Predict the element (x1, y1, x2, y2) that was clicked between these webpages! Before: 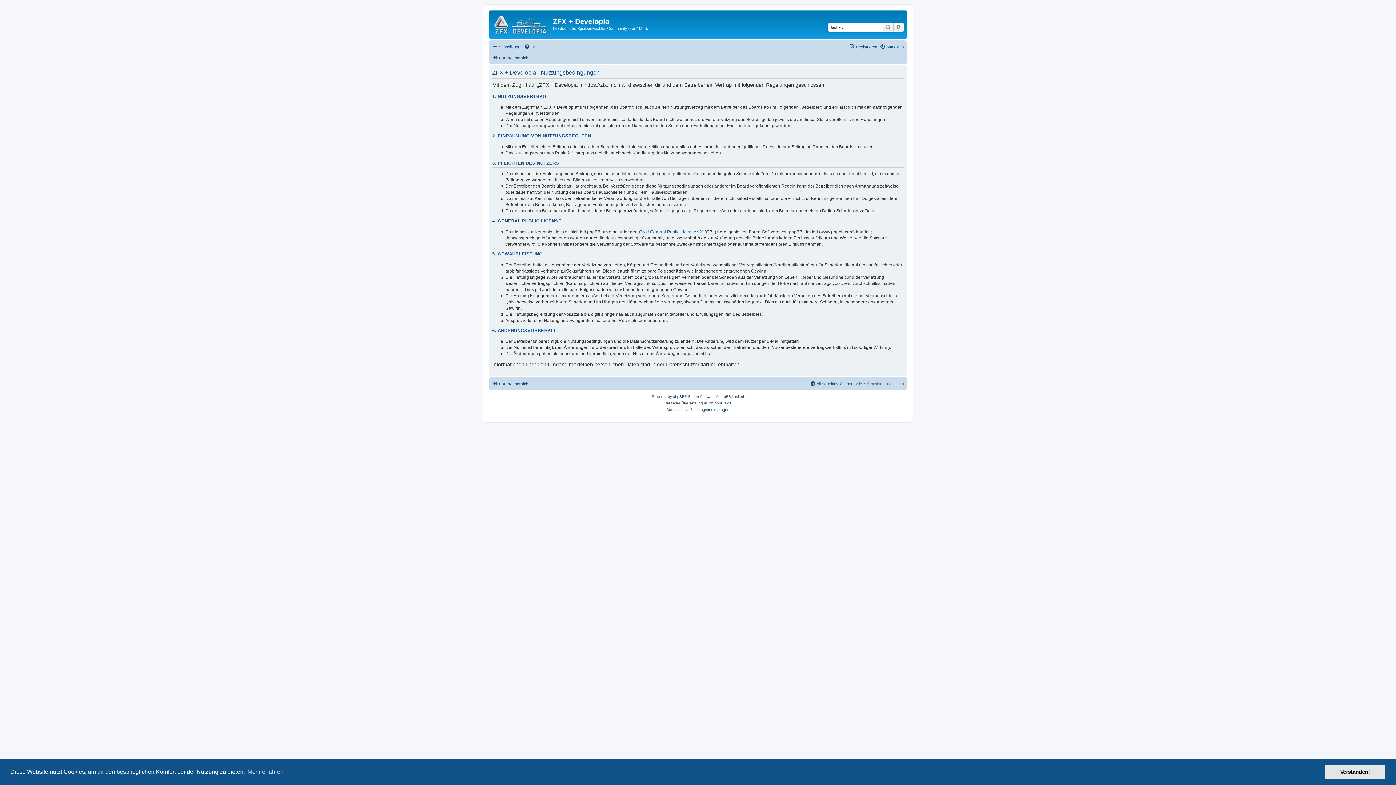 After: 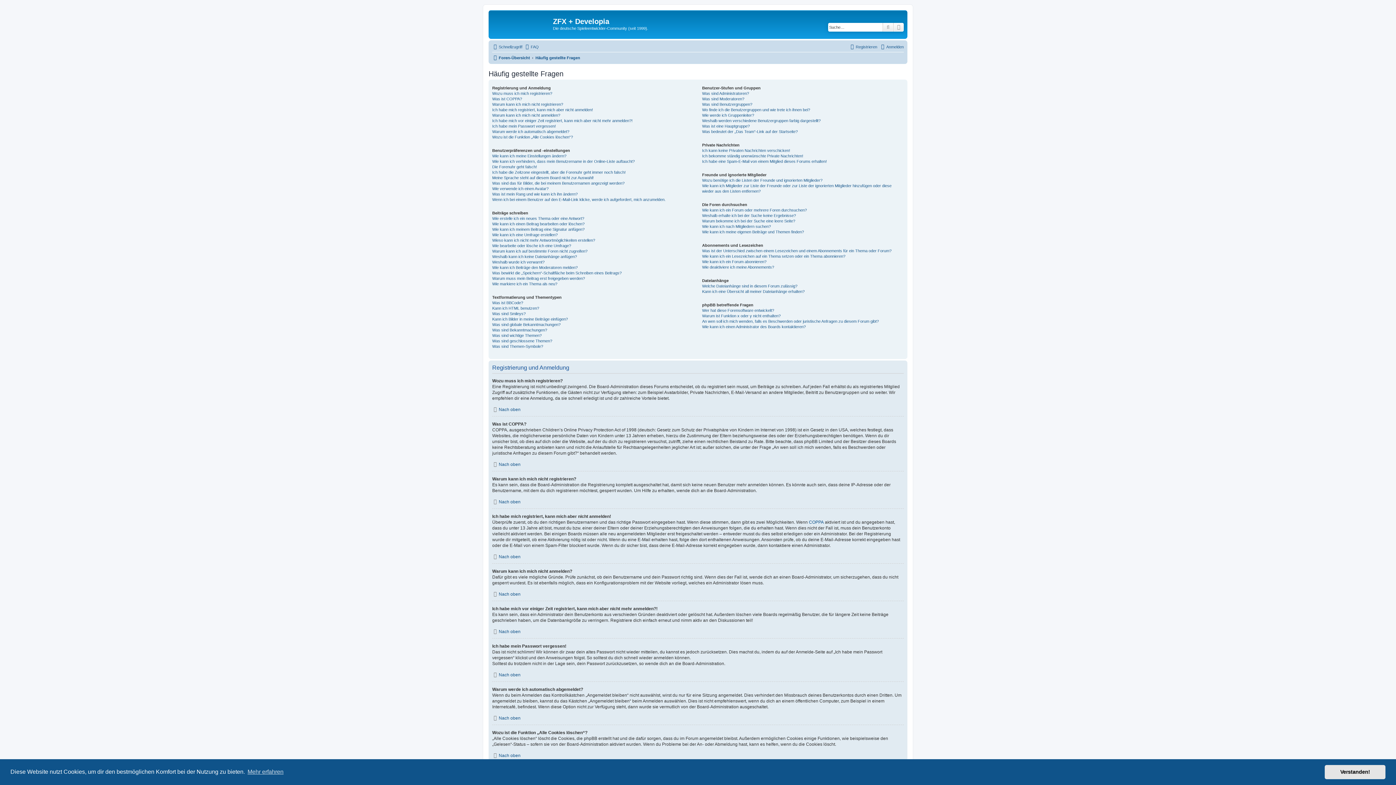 Action: bbox: (524, 42, 538, 51) label: FAQ